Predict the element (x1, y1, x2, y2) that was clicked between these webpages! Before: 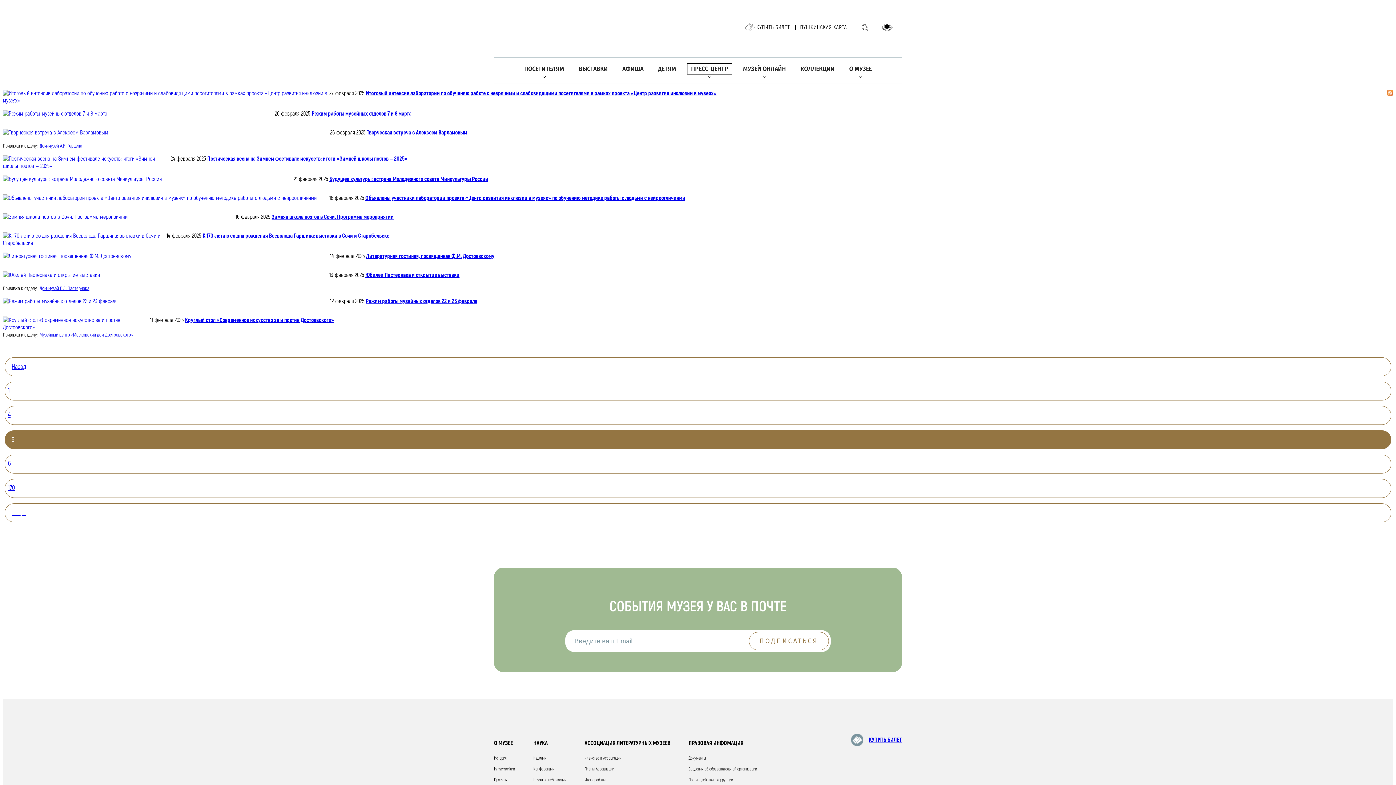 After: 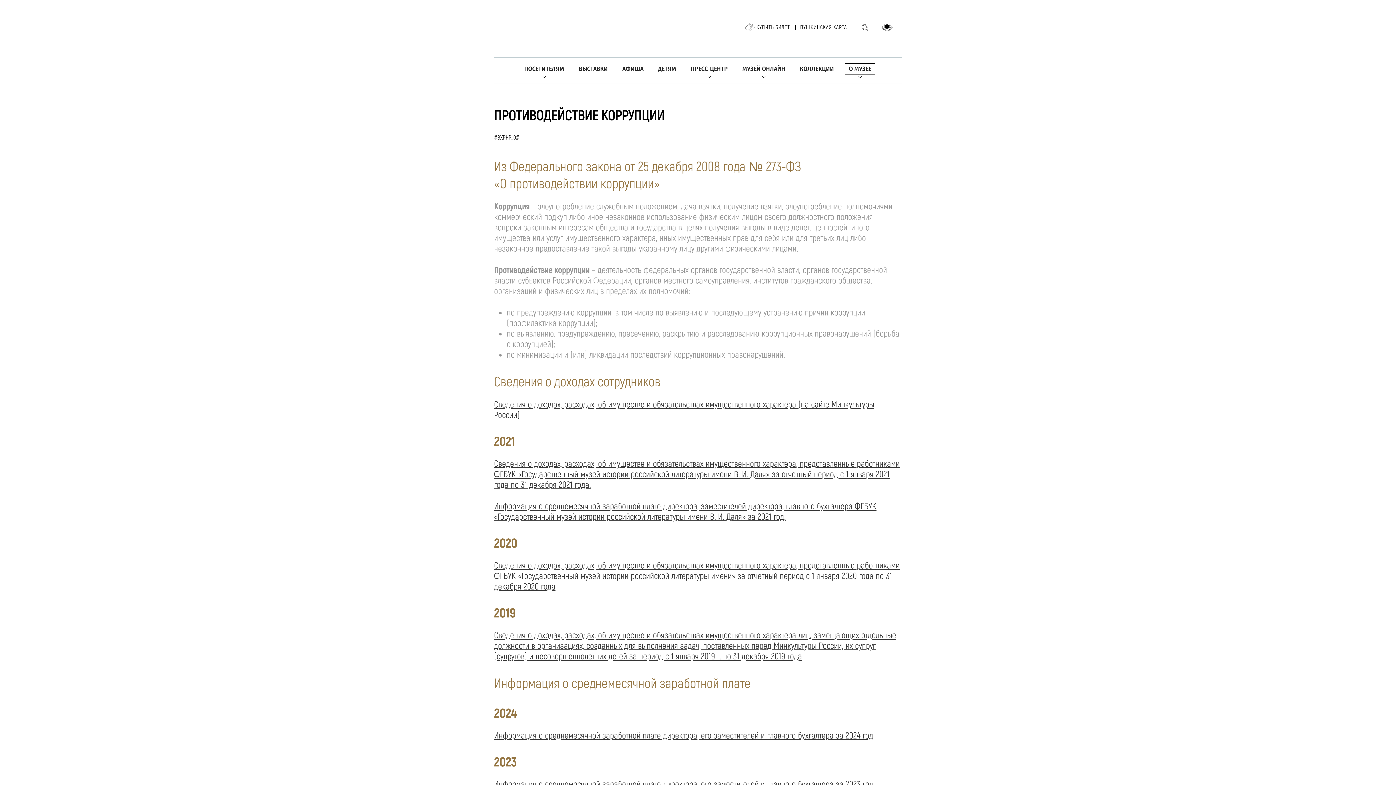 Action: bbox: (688, 777, 733, 783) label: Противодействие коррупции